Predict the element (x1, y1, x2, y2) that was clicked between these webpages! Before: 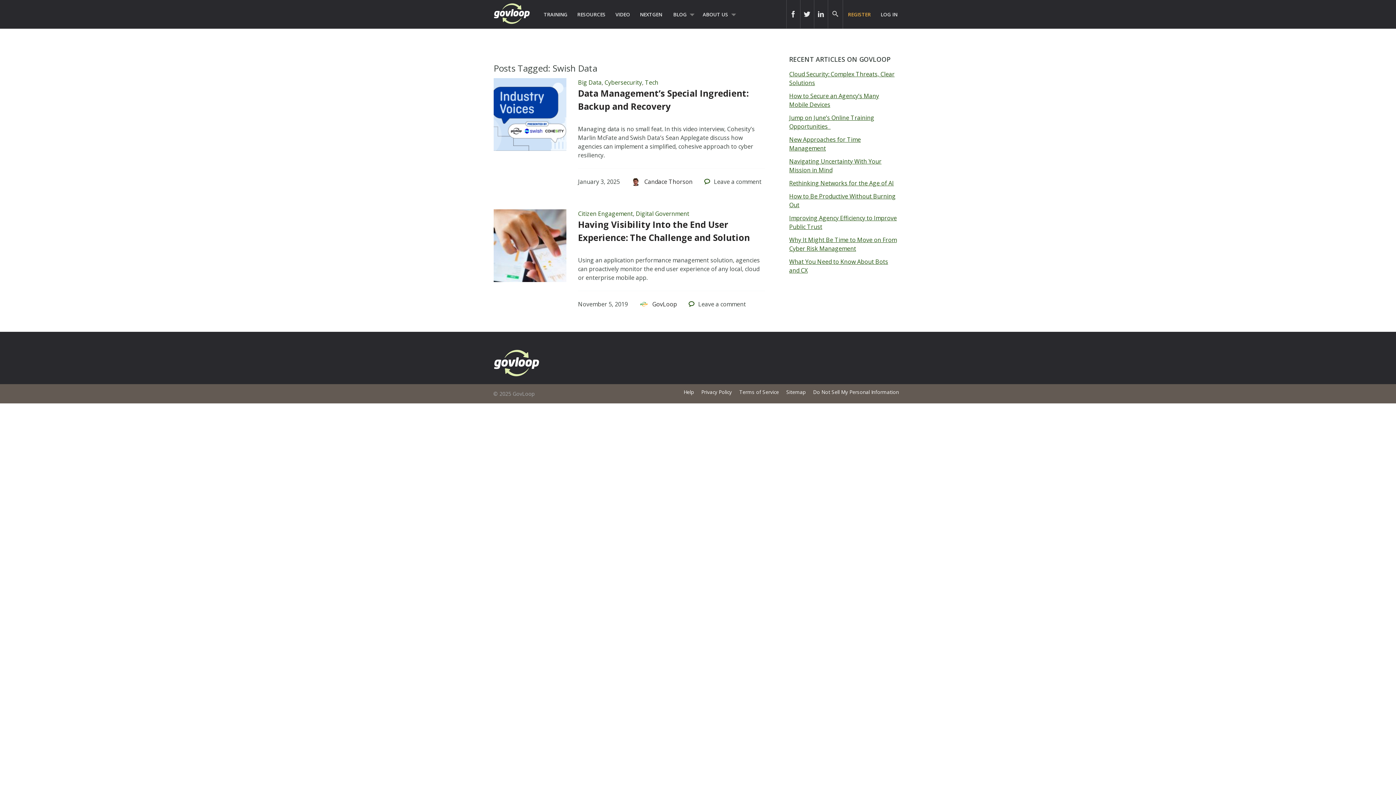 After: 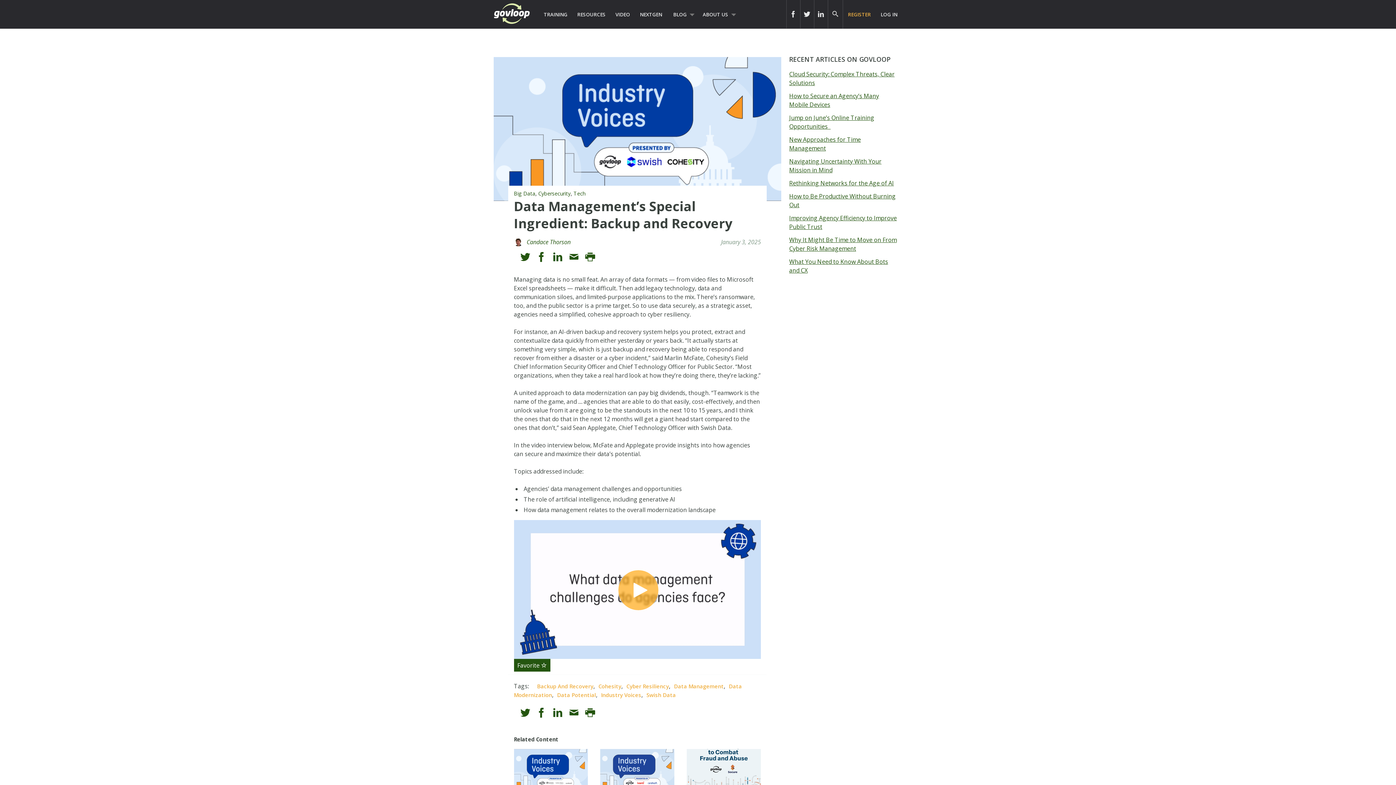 Action: bbox: (493, 144, 566, 152)